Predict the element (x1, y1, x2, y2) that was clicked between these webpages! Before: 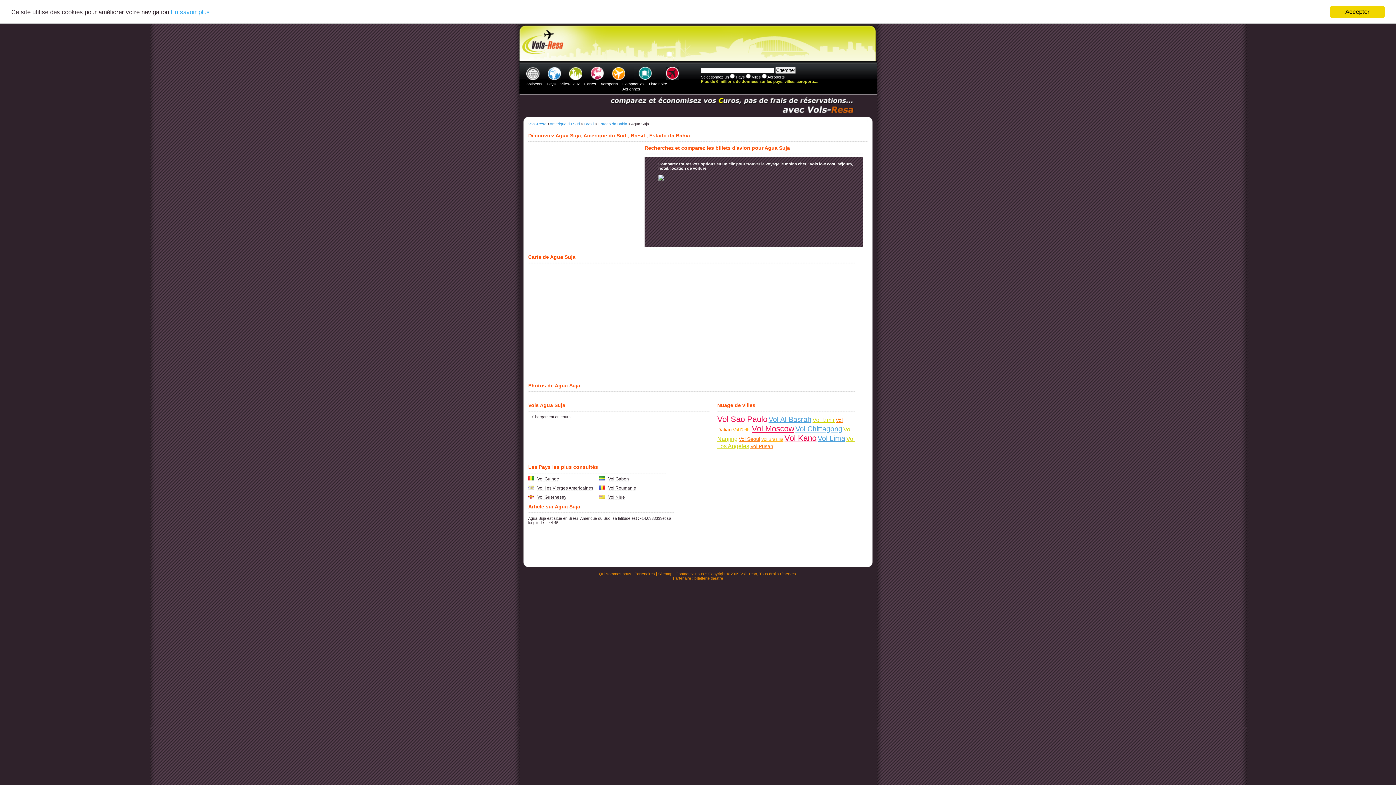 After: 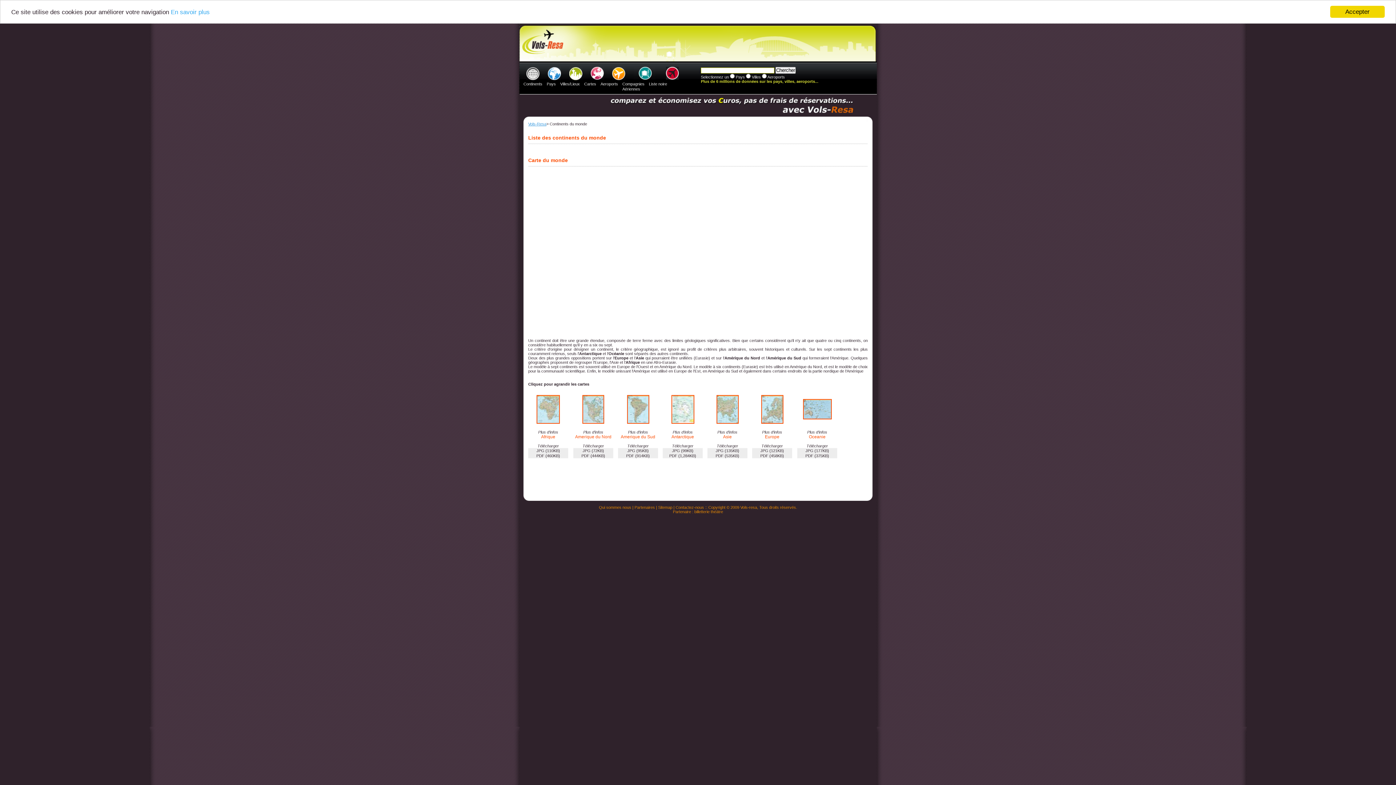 Action: bbox: (523, 81, 542, 86) label: Continents